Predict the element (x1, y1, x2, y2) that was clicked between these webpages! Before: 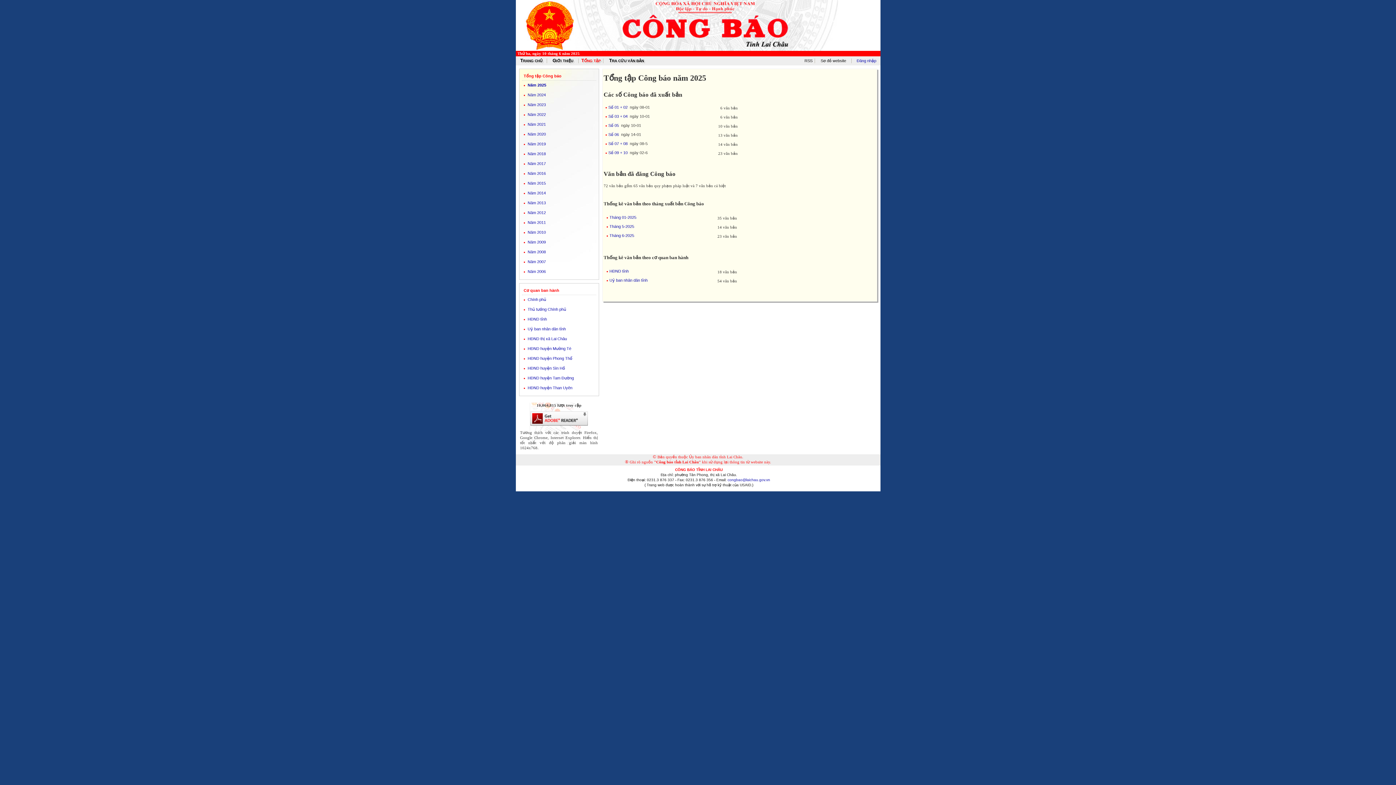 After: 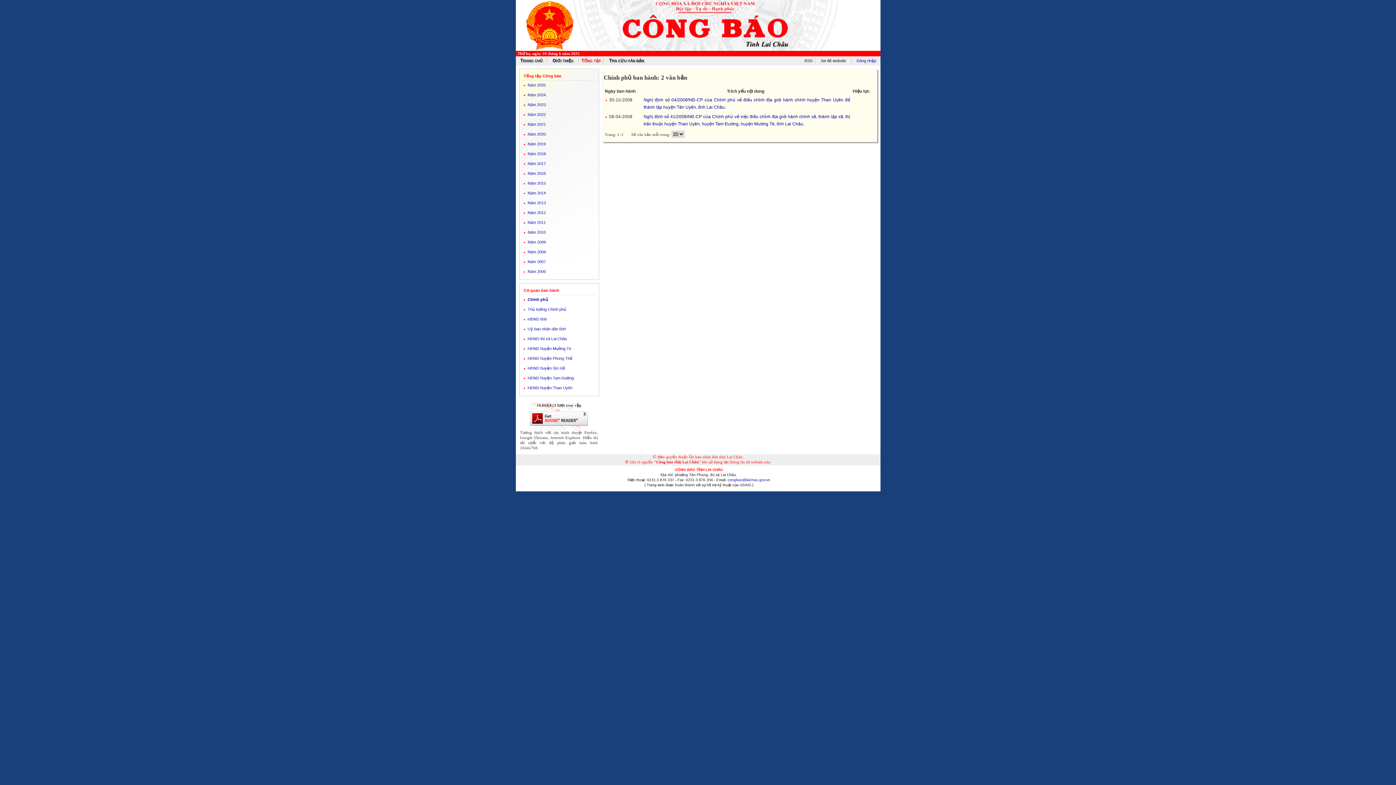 Action: label: Chính phủ bbox: (527, 297, 546, 301)